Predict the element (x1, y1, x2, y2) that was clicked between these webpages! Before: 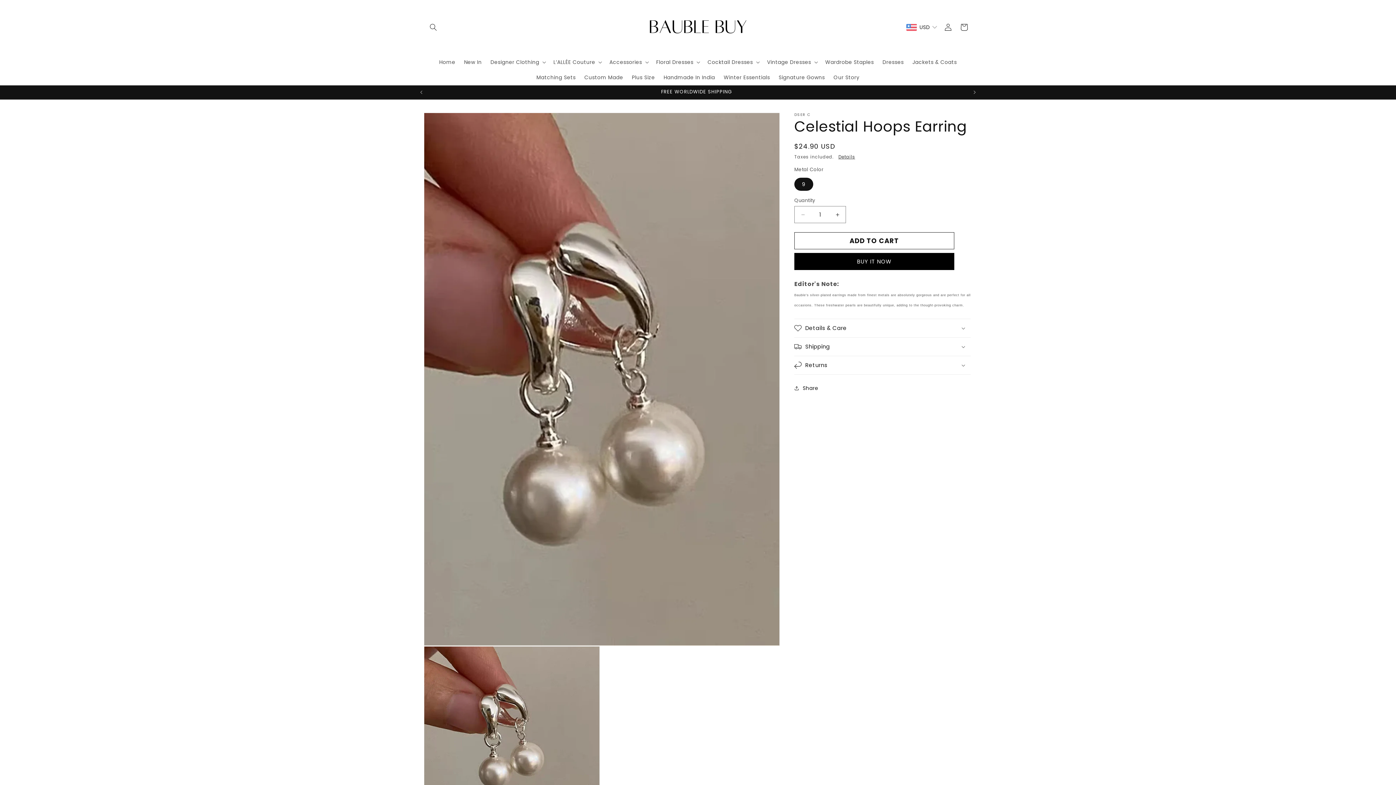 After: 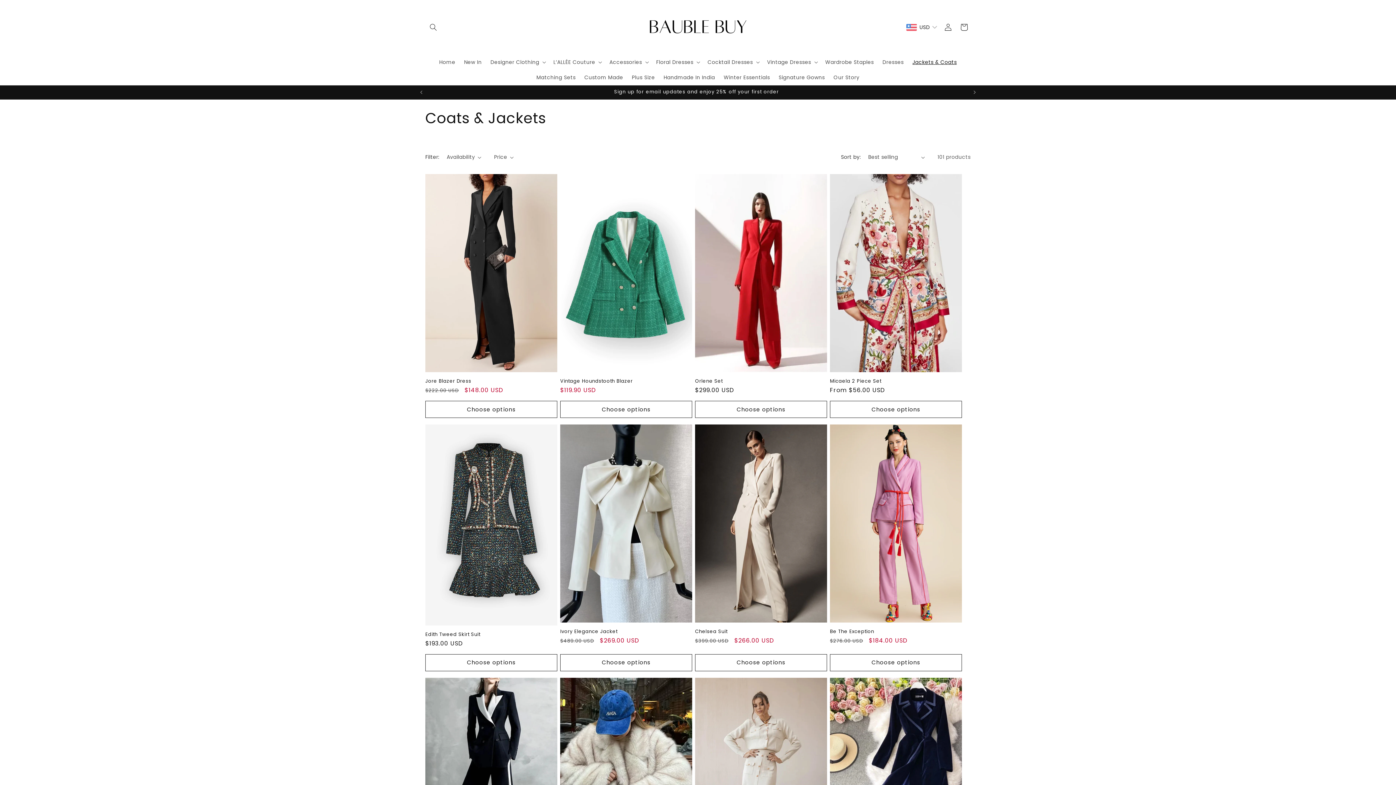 Action: label: Jackets & Coats bbox: (908, 54, 961, 69)